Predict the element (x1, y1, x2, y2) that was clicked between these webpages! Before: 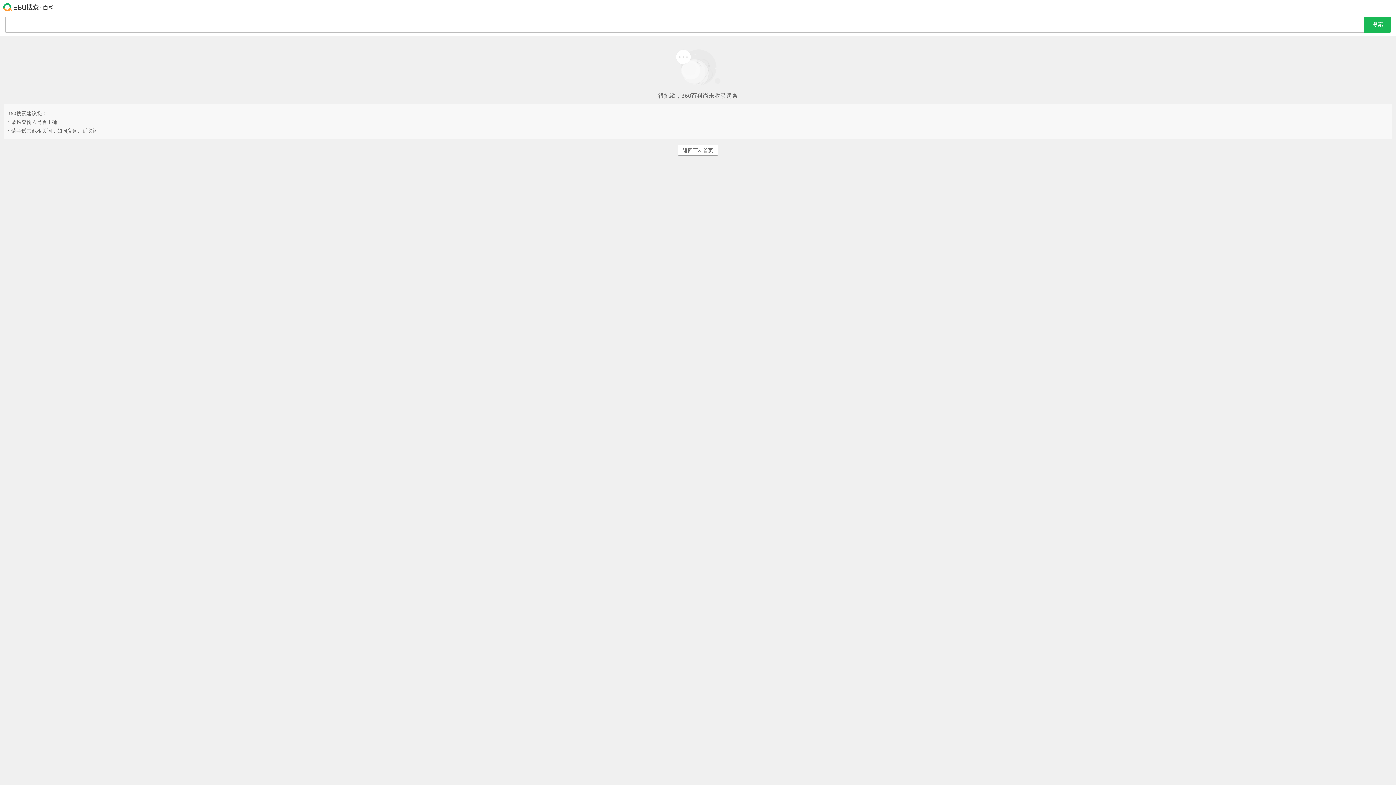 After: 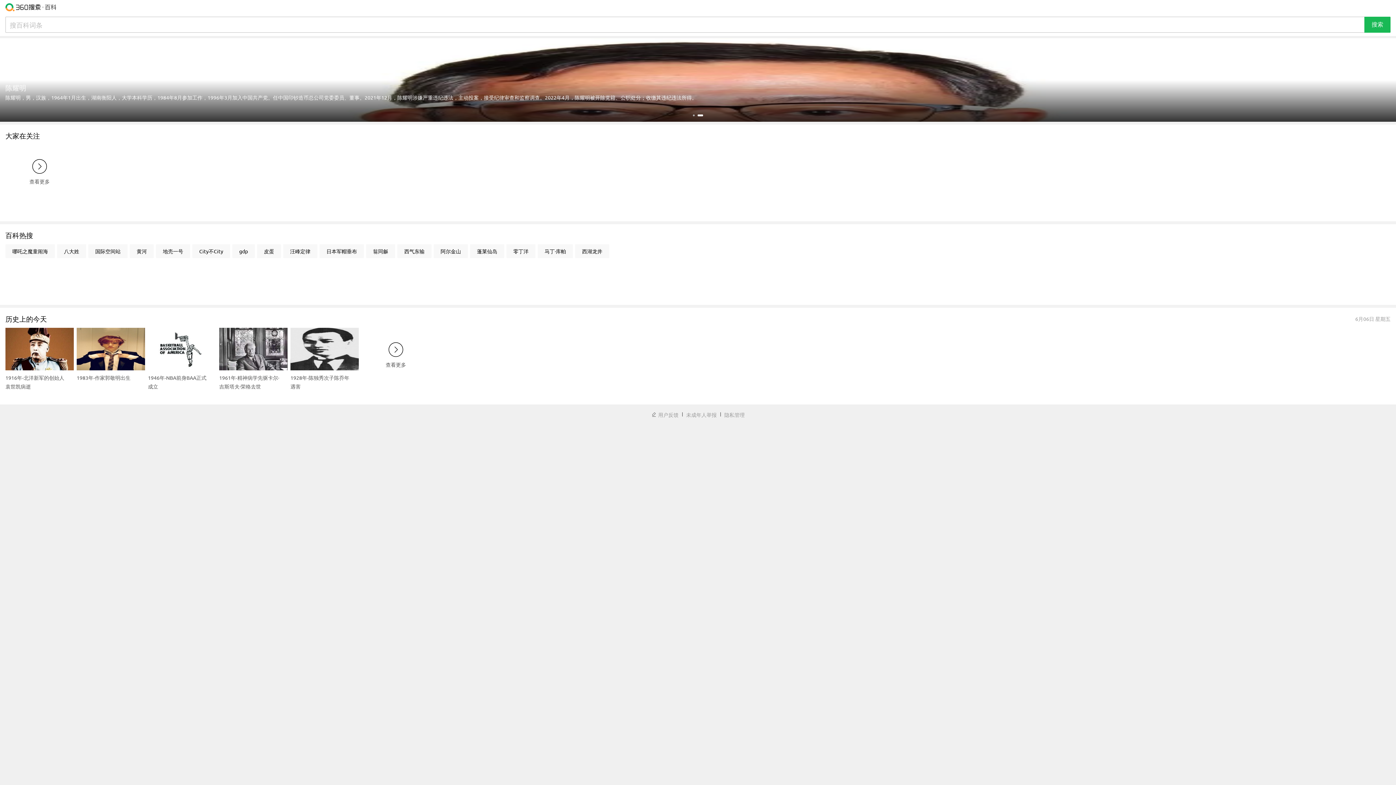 Action: label: 返回百科首页 bbox: (678, 144, 718, 155)